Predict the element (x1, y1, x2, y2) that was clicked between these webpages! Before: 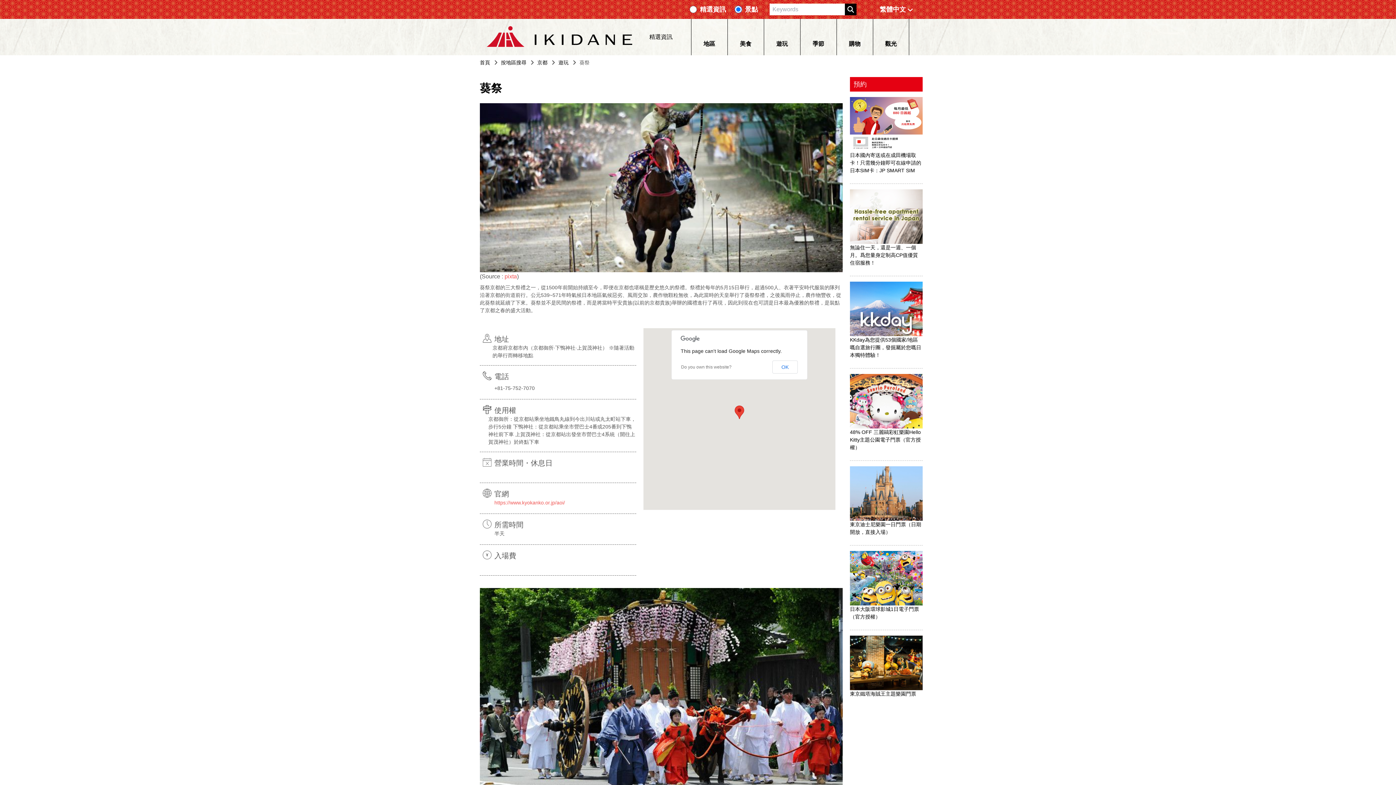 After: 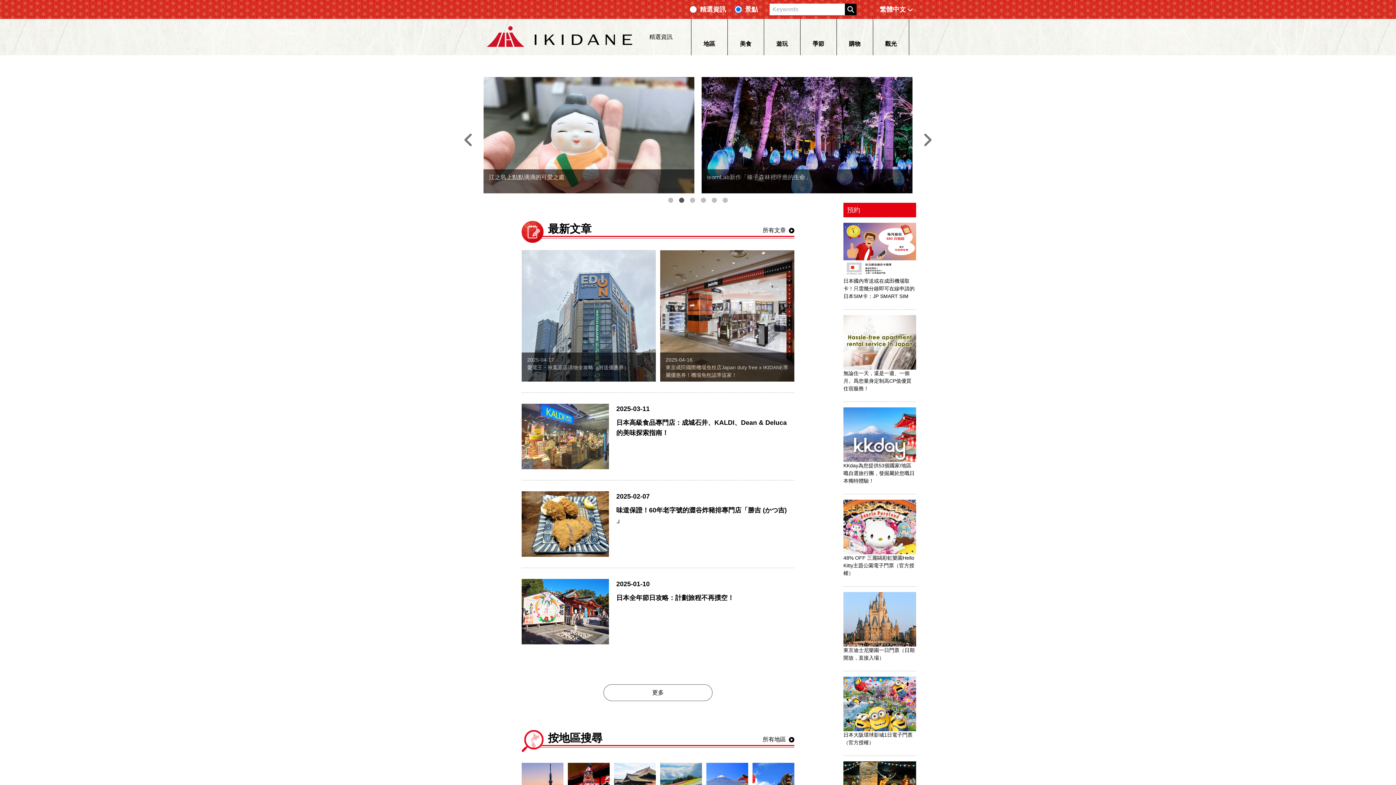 Action: bbox: (487, 26, 632, 48)